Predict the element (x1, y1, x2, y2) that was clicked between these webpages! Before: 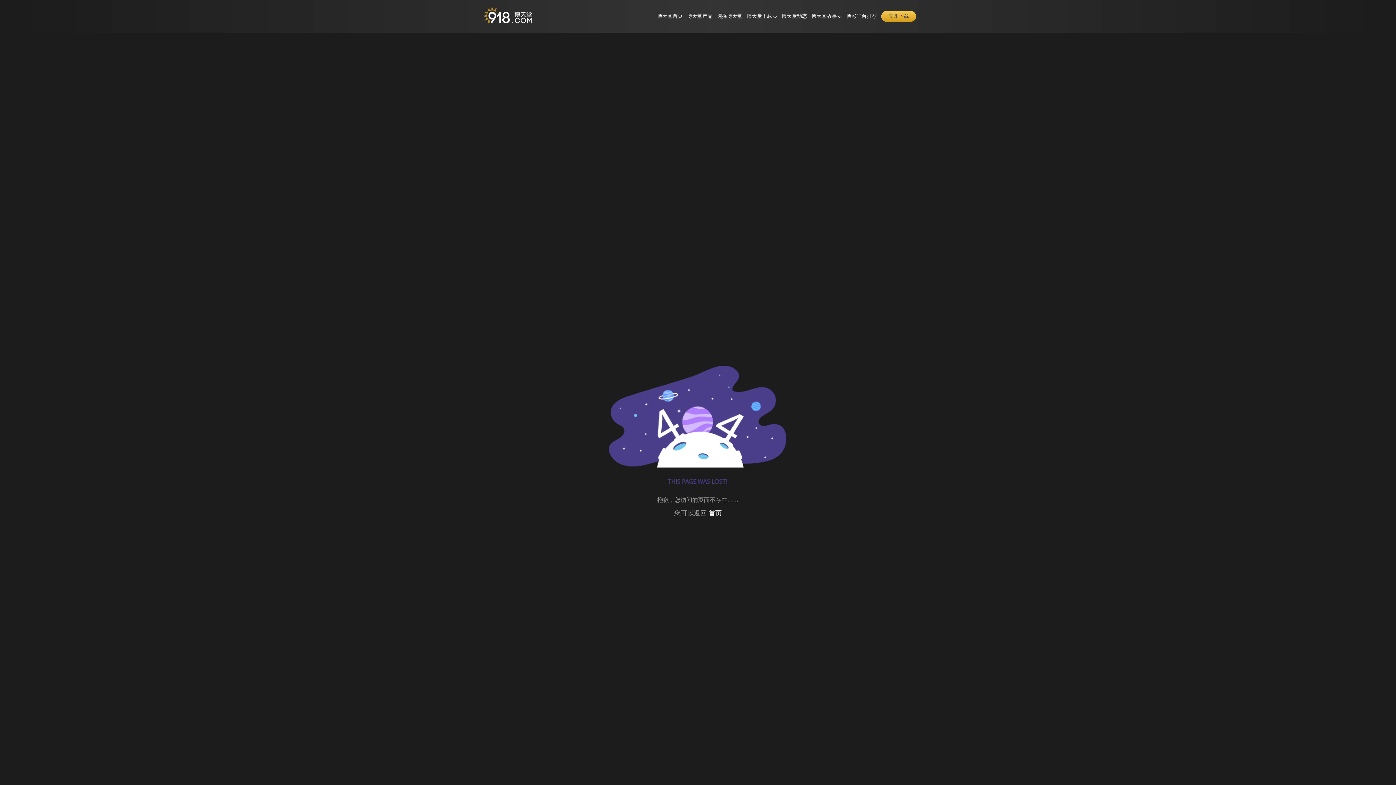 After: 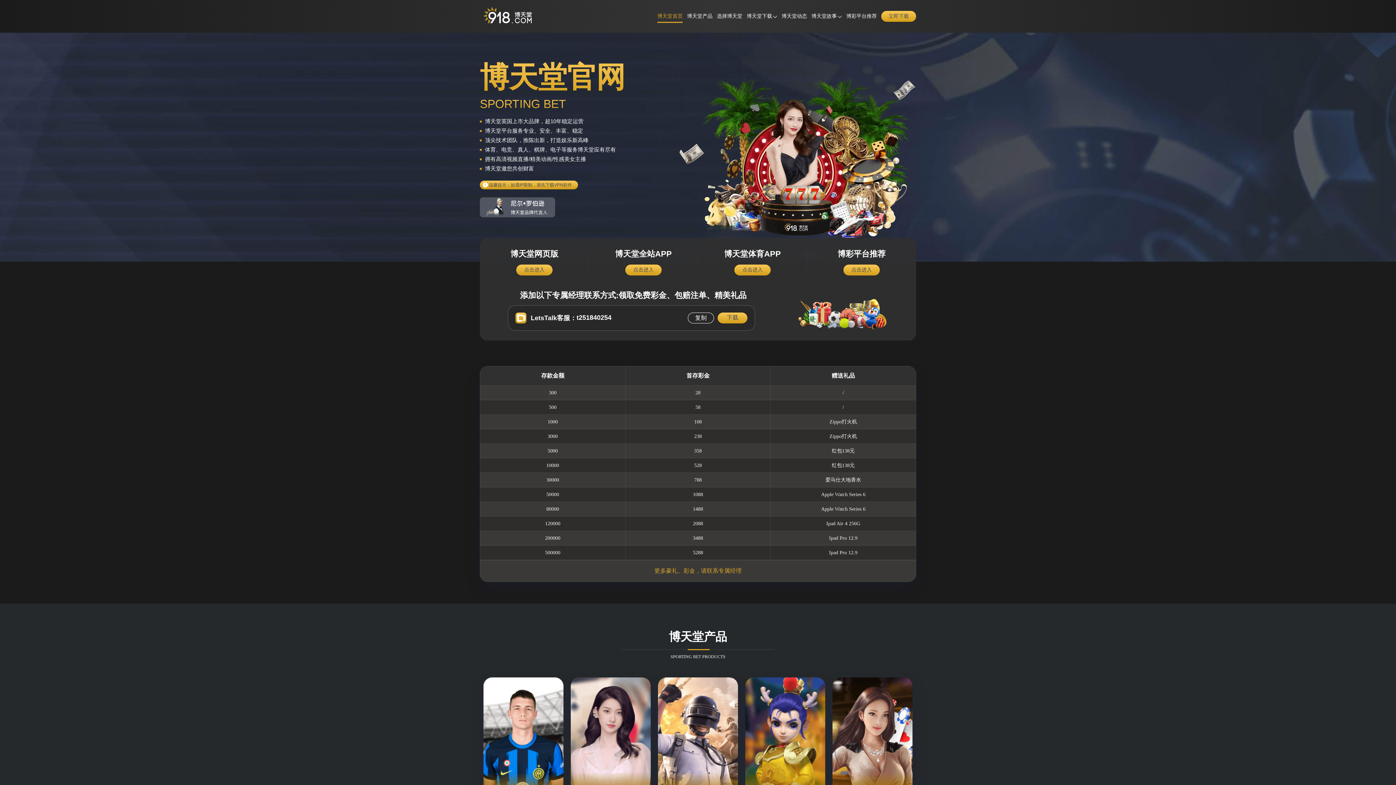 Action: bbox: (480, 5, 534, 26)